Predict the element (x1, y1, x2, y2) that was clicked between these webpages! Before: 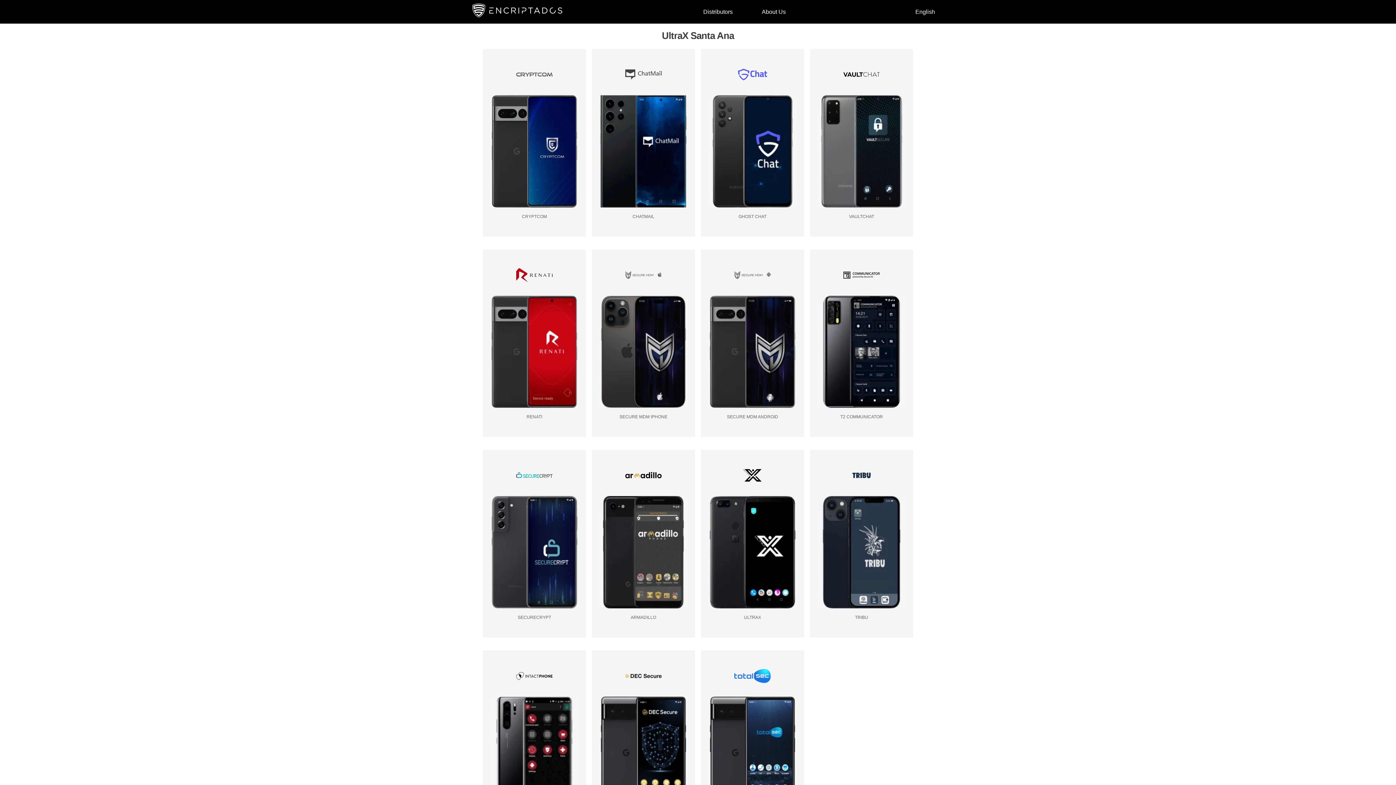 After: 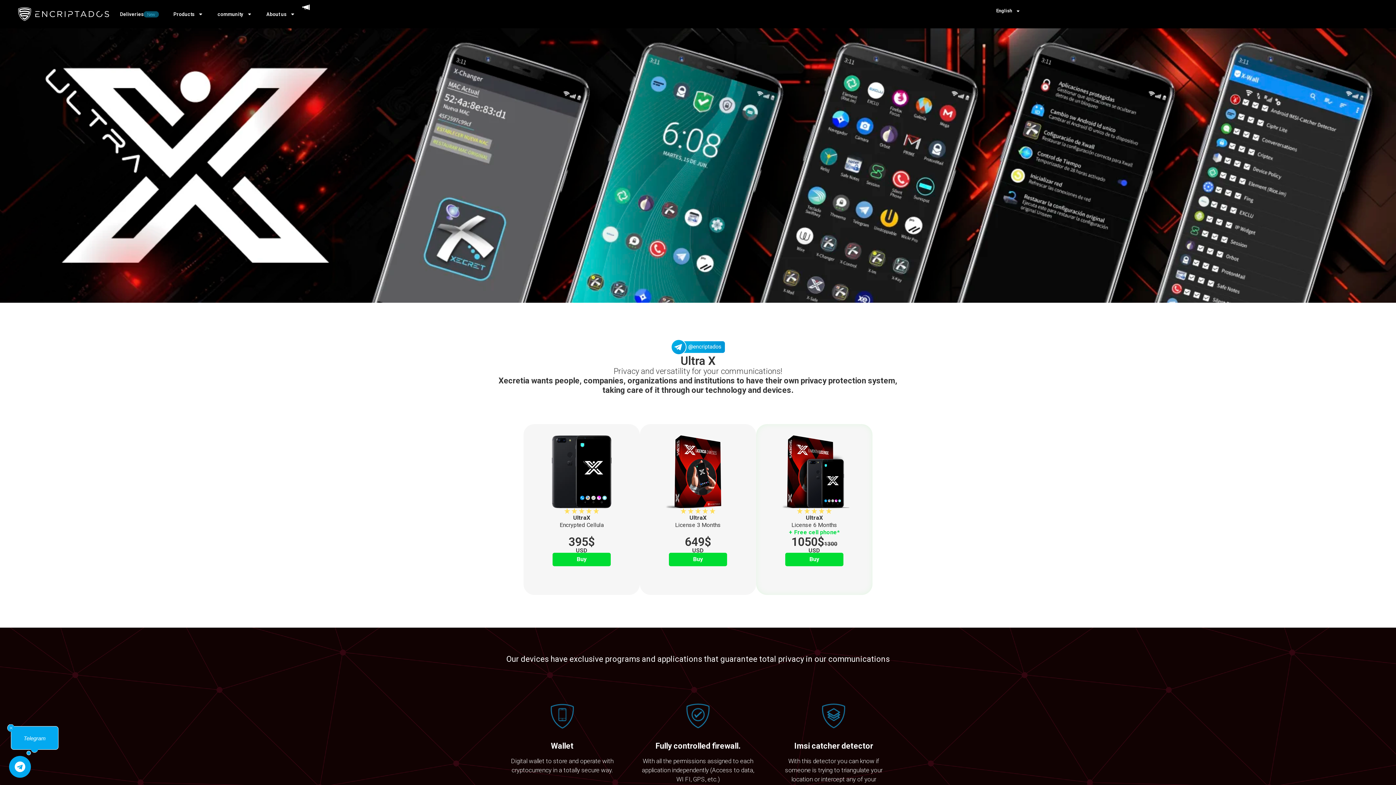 Action: bbox: (744, 615, 761, 620) label: ULTRAX